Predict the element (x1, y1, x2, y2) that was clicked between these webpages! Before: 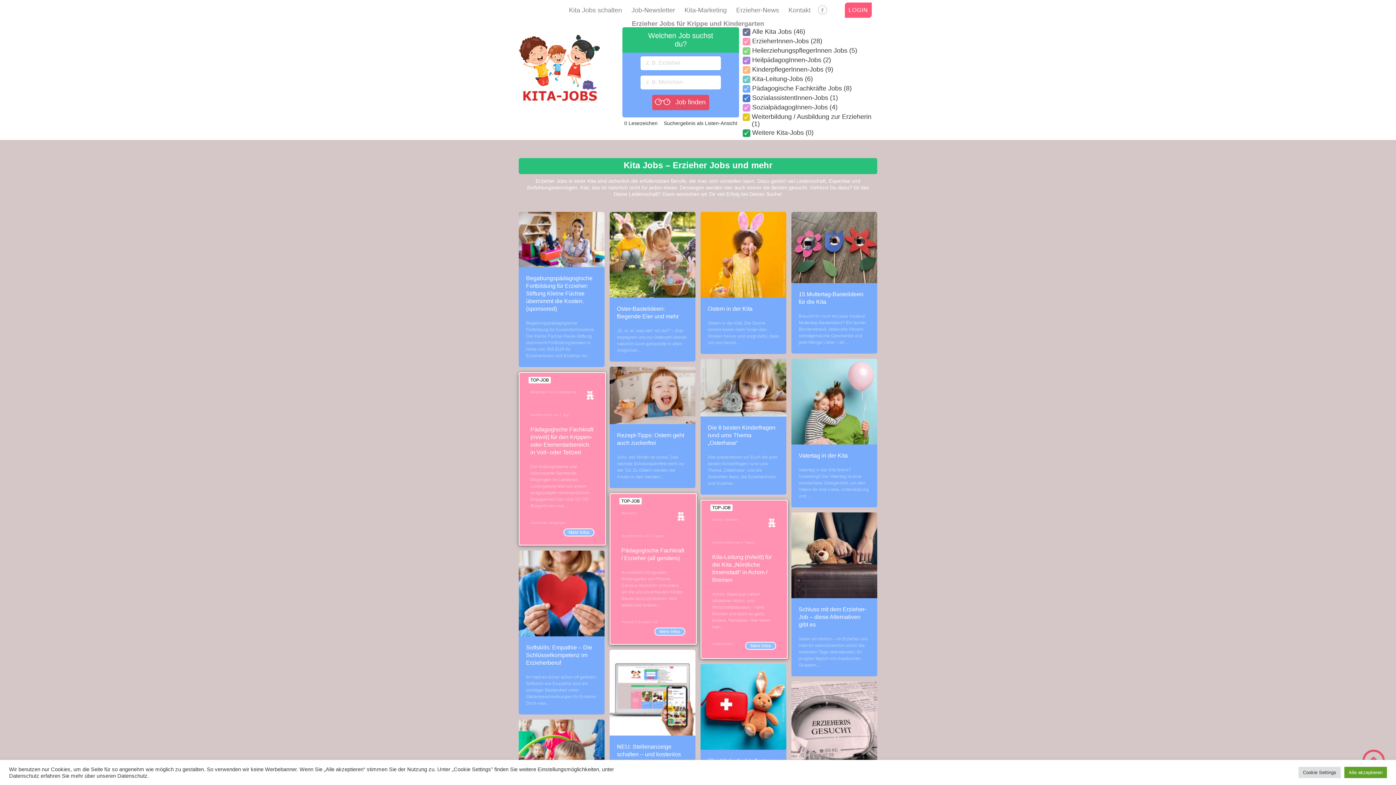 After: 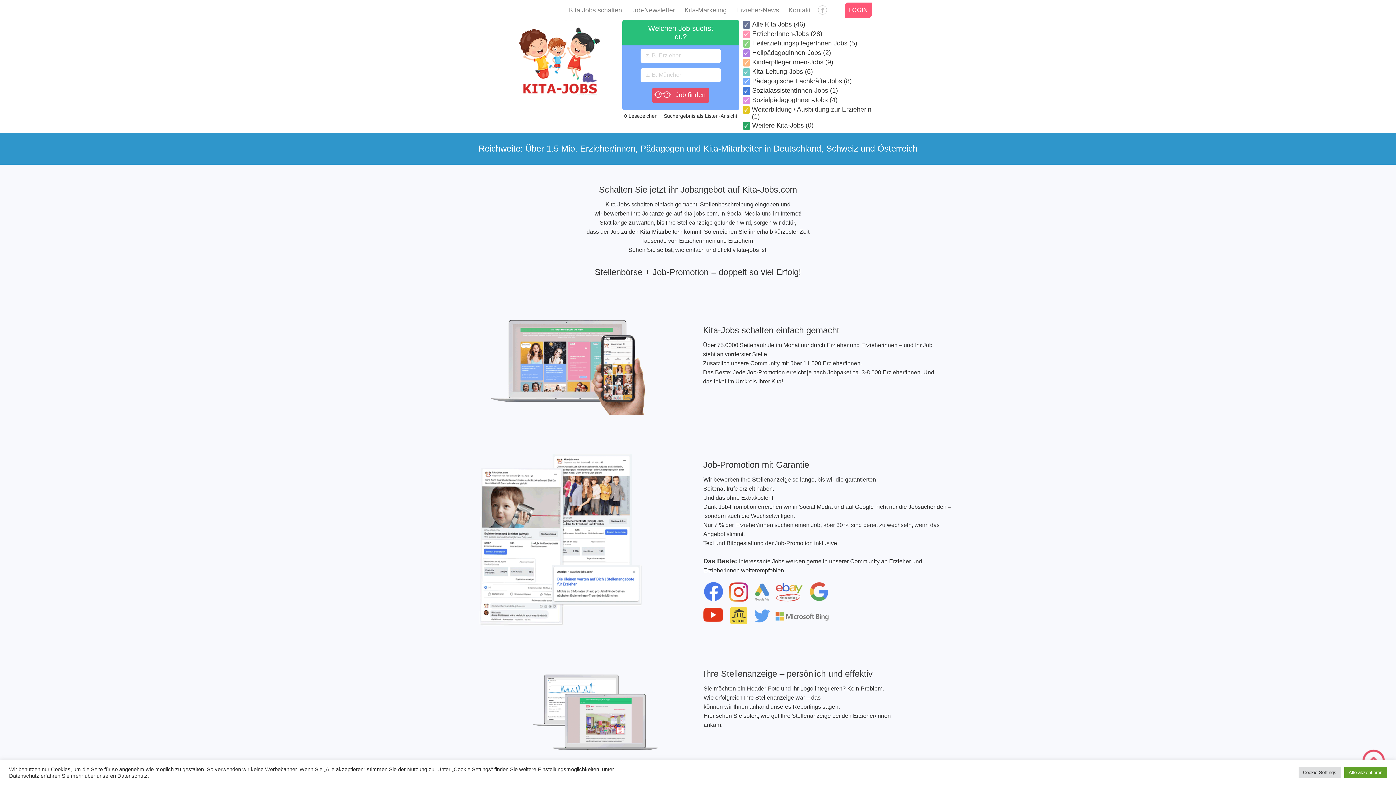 Action: label: Kita Jobs schalten bbox: (569, 6, 622, 13)